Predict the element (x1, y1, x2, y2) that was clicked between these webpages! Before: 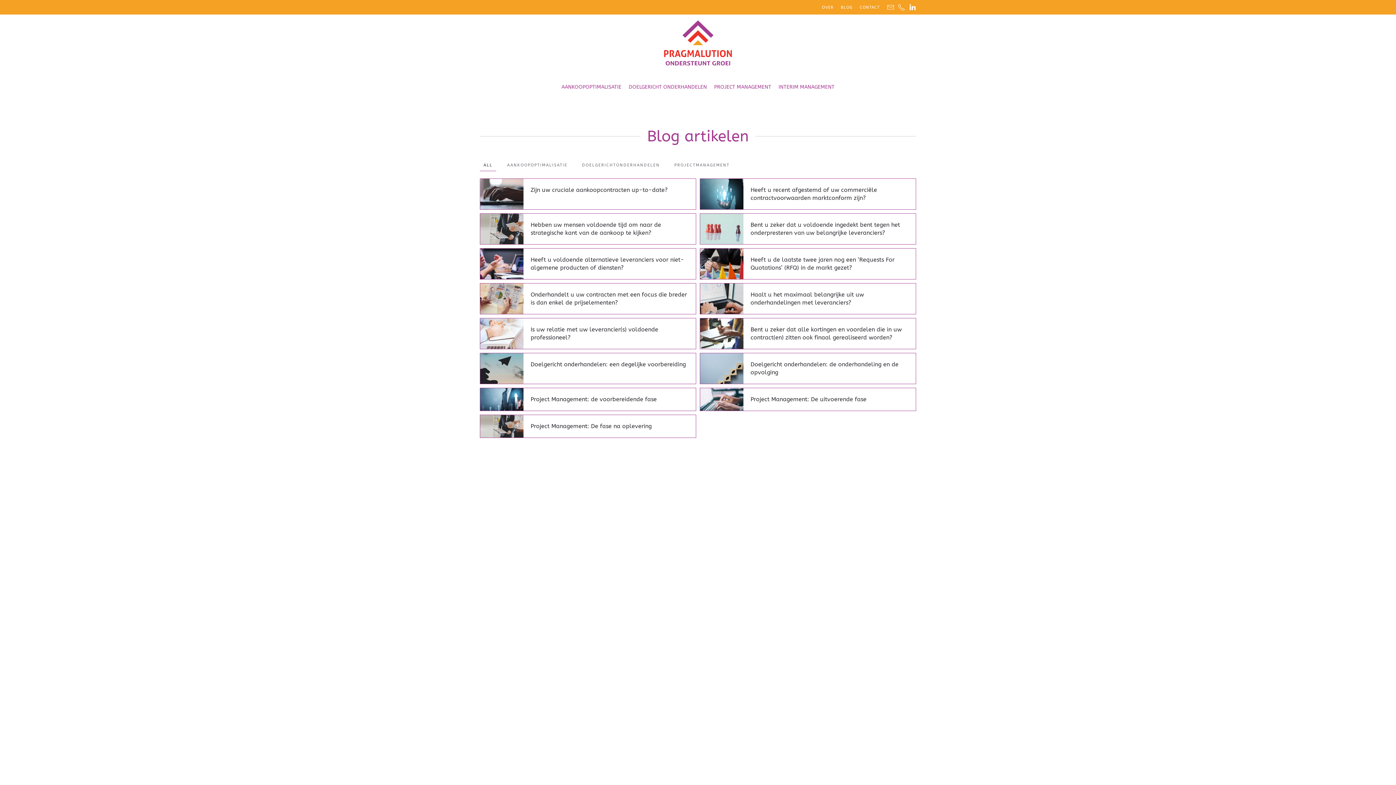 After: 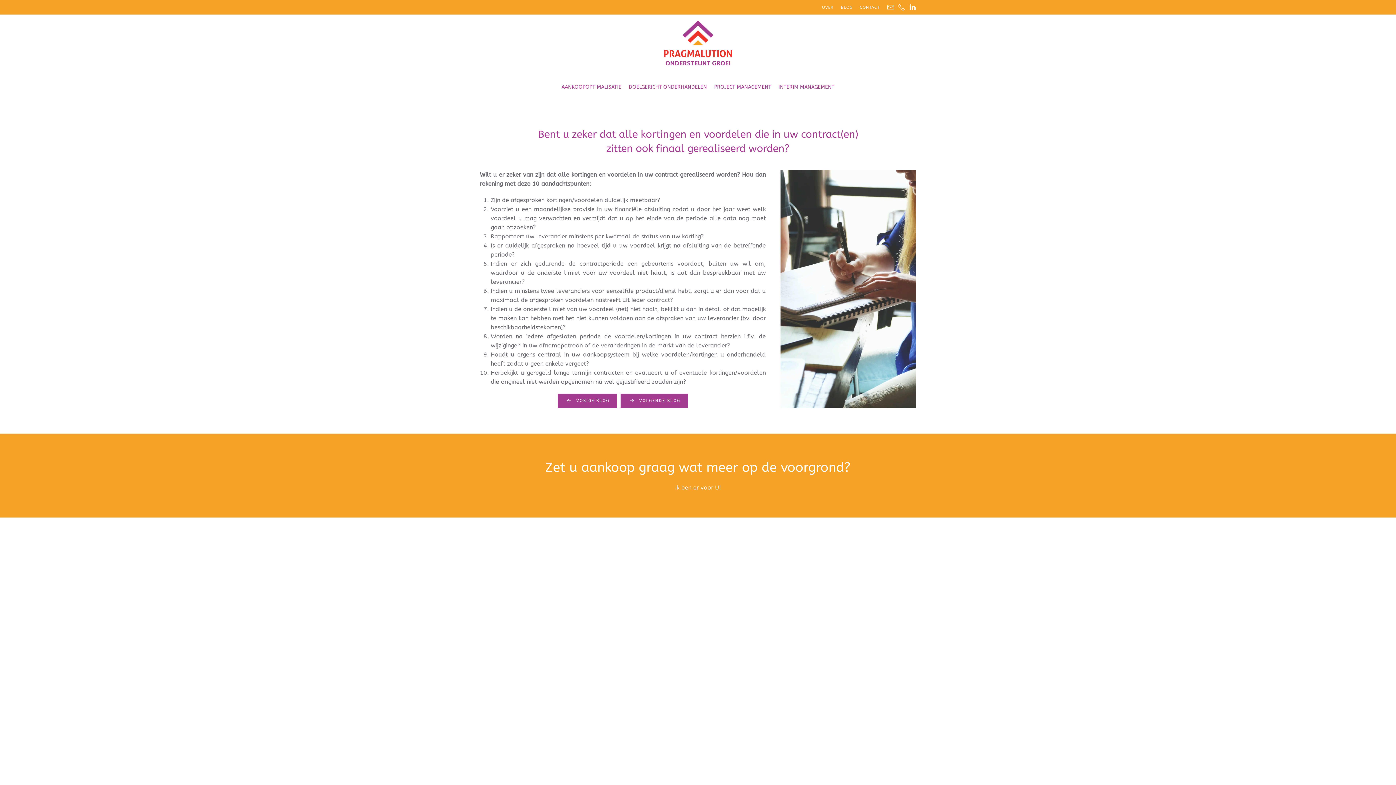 Action: bbox: (700, 318, 916, 349) label: Bent u zeker dat alle kortingen en voordelen die in uw contract(en) zitten ook finaal gerealiseerd worden?